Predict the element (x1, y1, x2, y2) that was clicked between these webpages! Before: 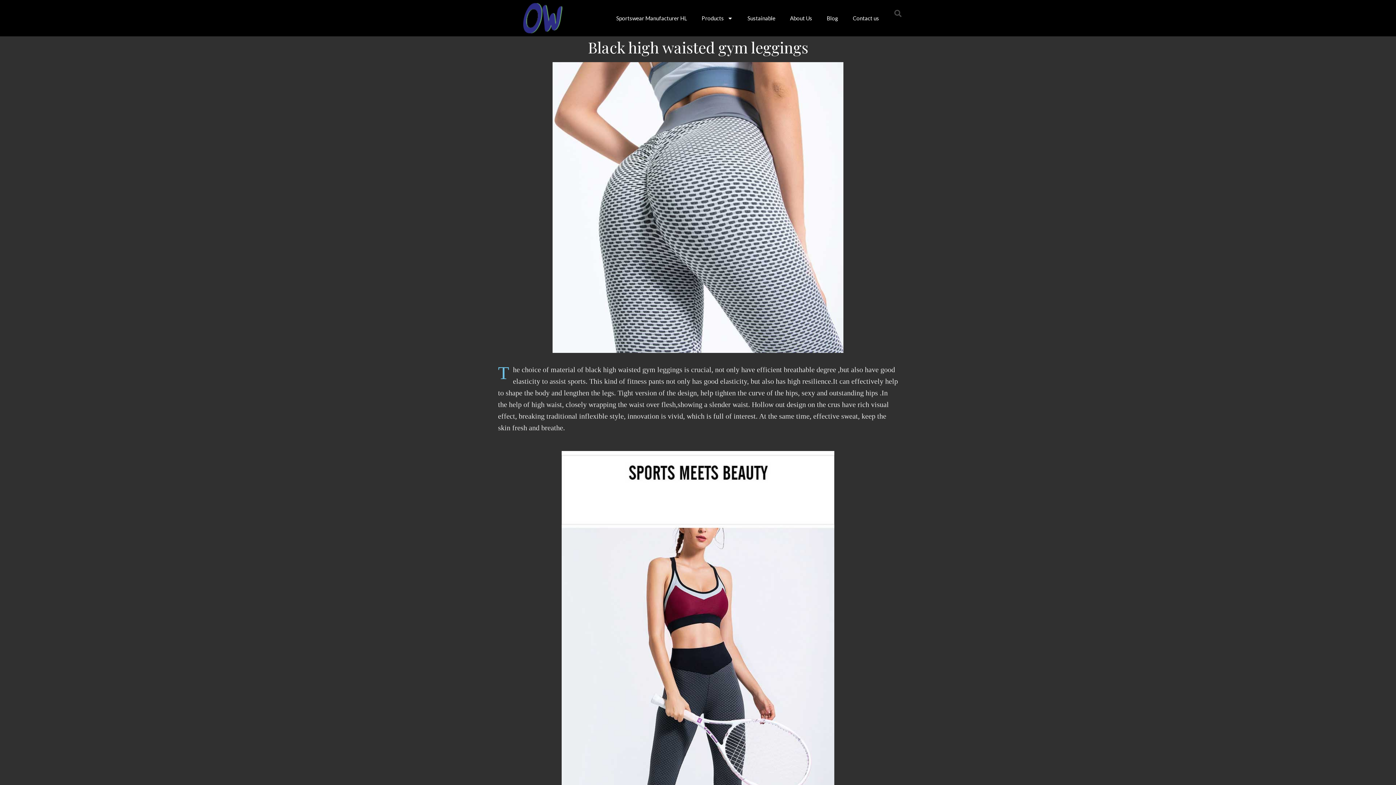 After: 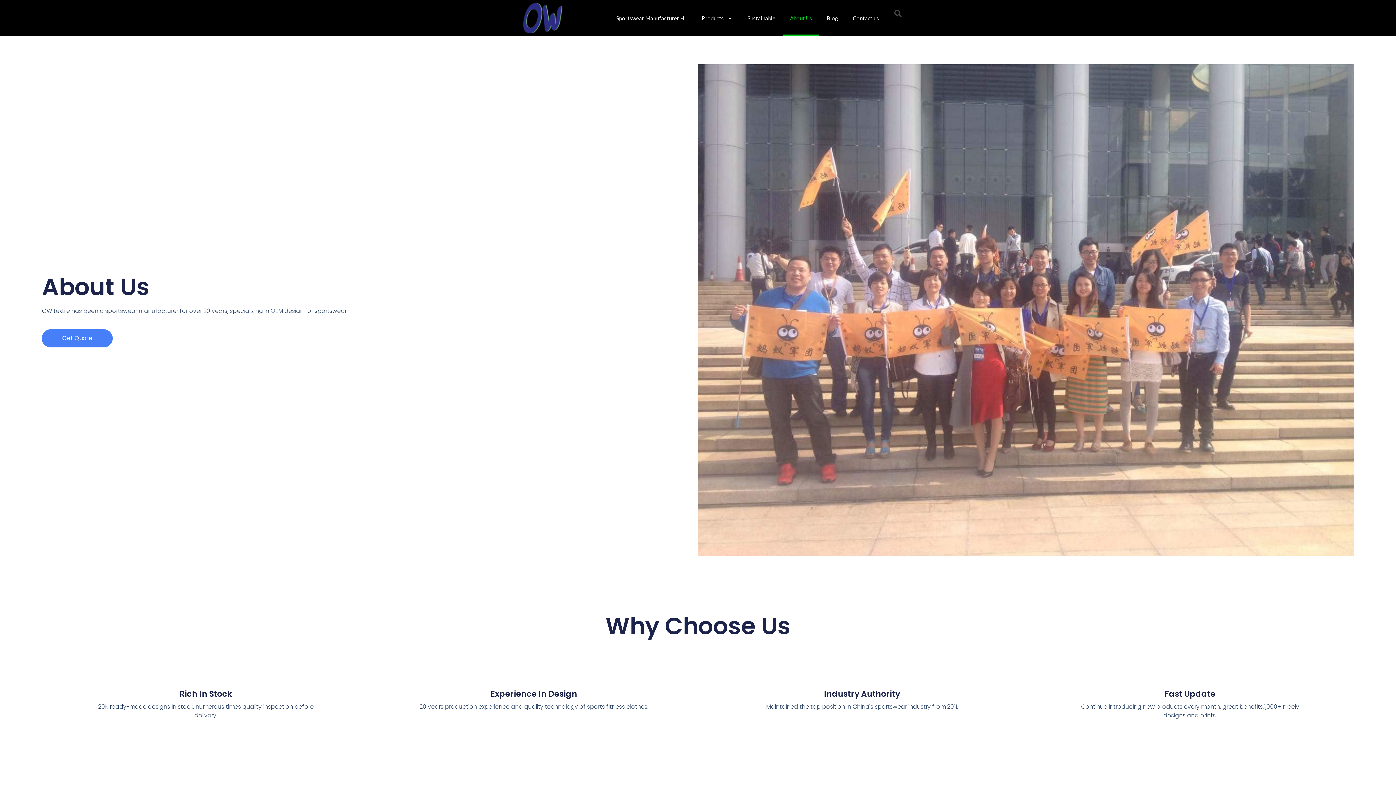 Action: bbox: (782, 0, 819, 36) label: About Us